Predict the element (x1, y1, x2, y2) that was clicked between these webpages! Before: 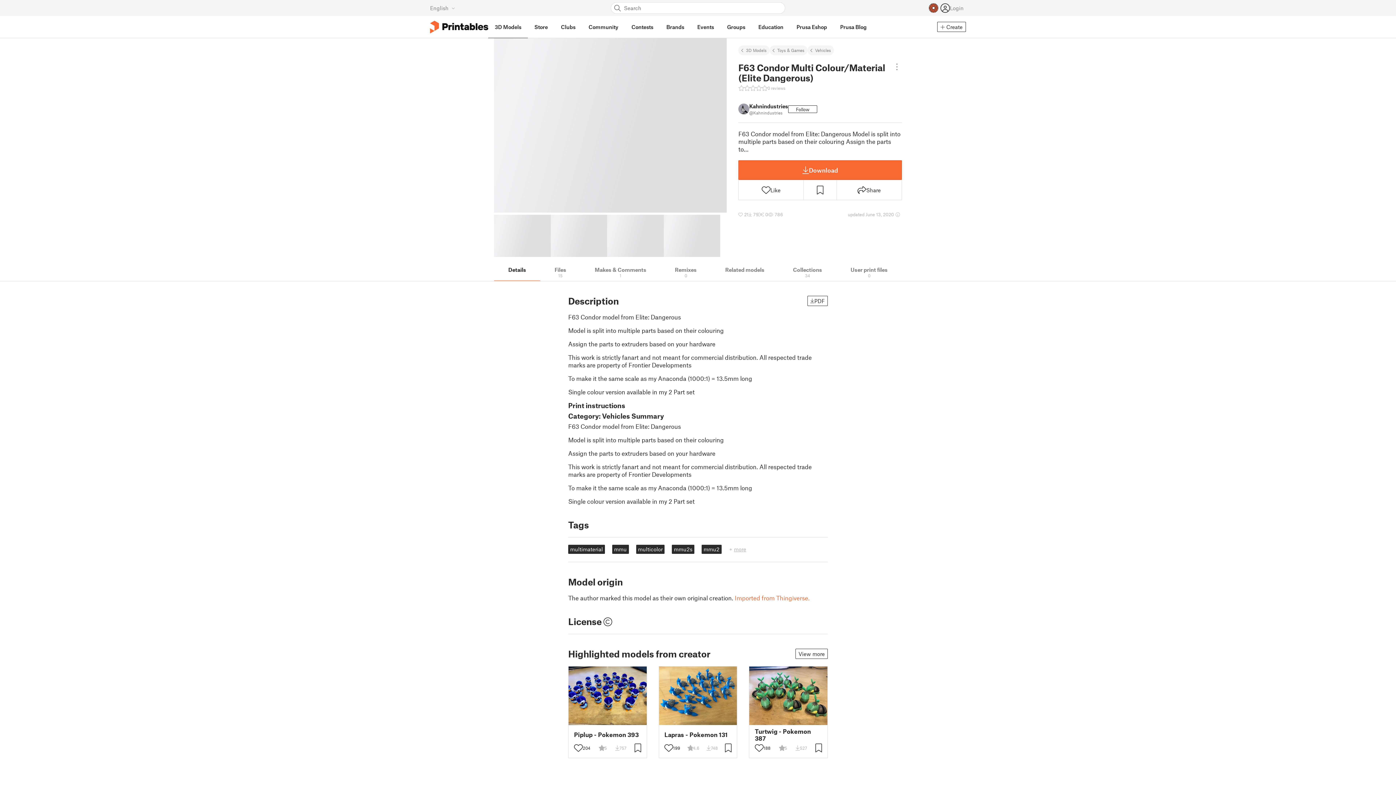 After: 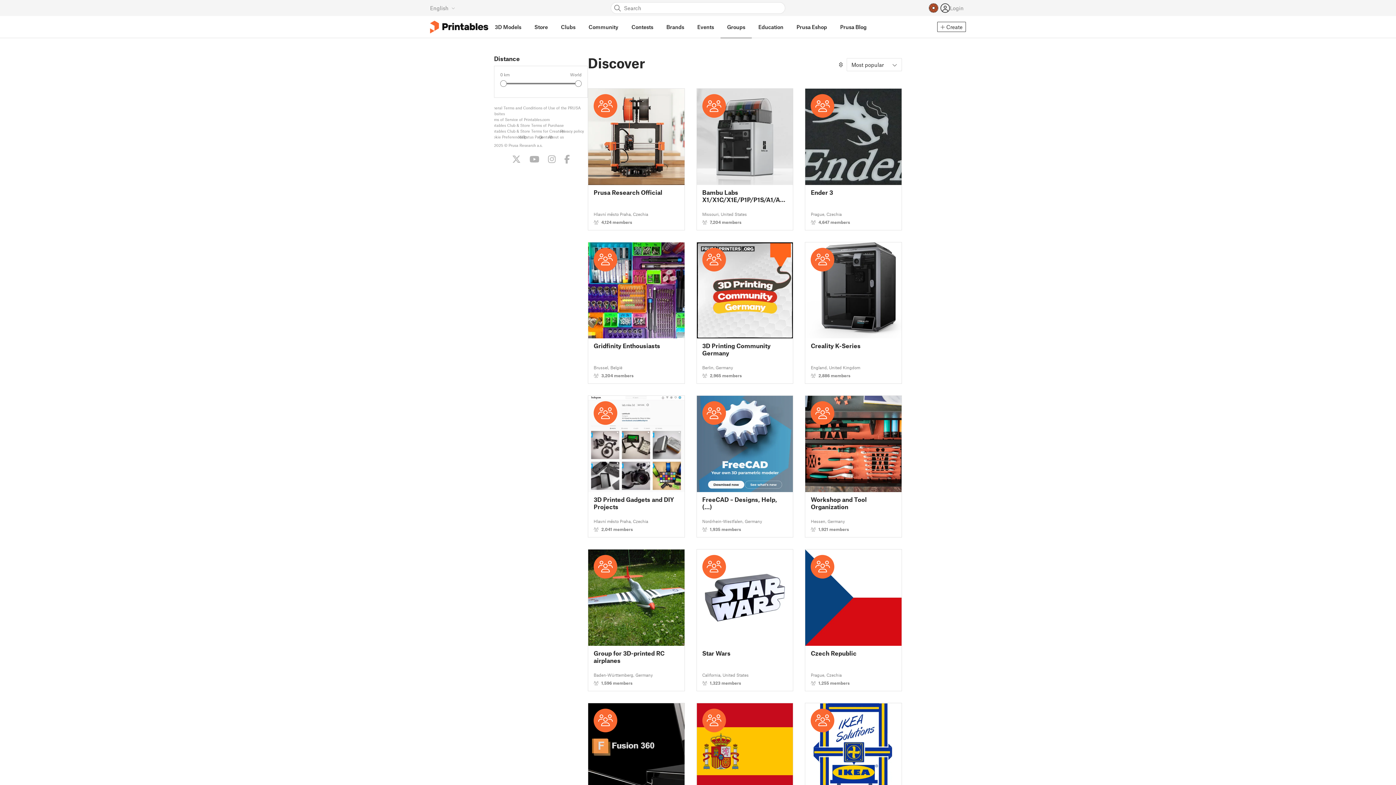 Action: bbox: (720, 16, 752, 38) label: Groups